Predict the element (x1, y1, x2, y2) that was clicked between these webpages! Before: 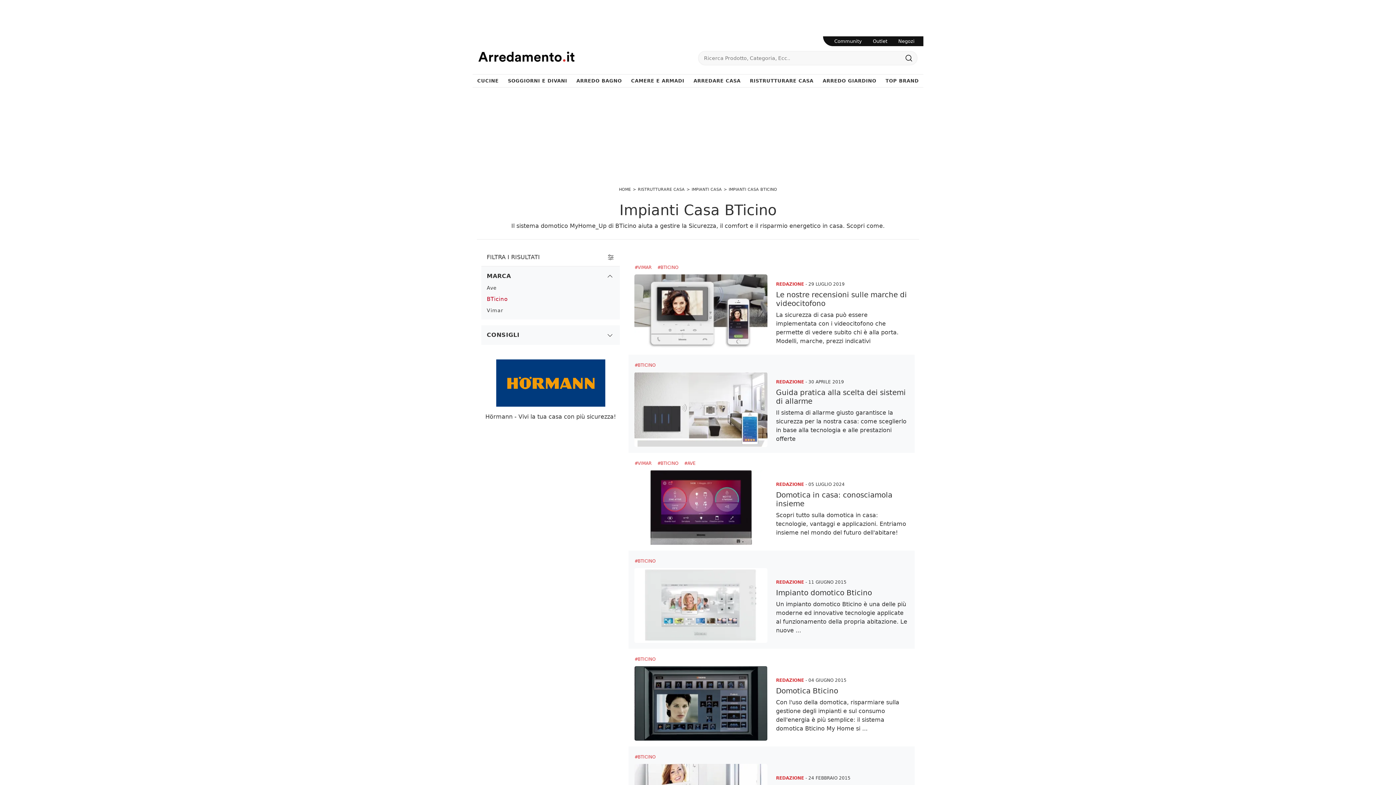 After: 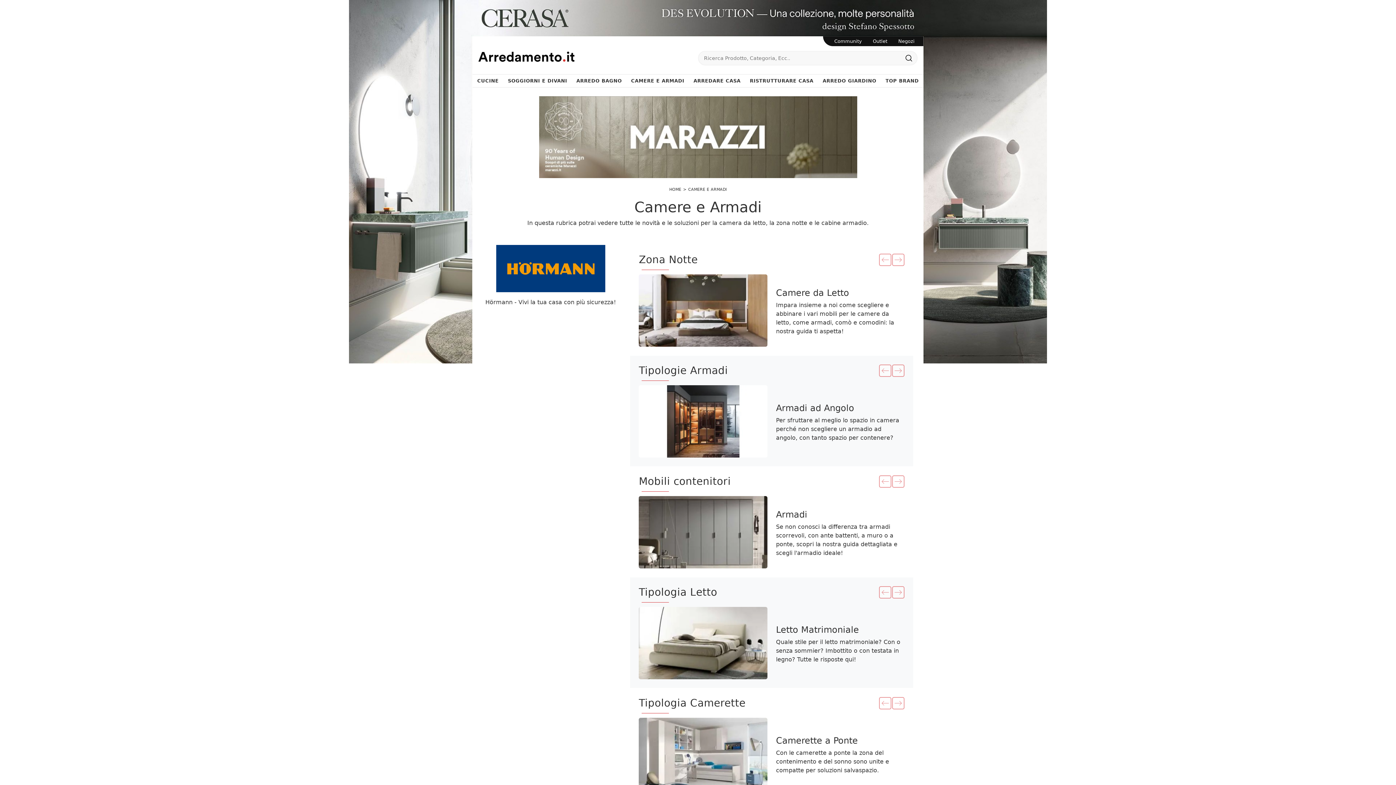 Action: label: CAMERE E ARMADI bbox: (628, 74, 687, 87)